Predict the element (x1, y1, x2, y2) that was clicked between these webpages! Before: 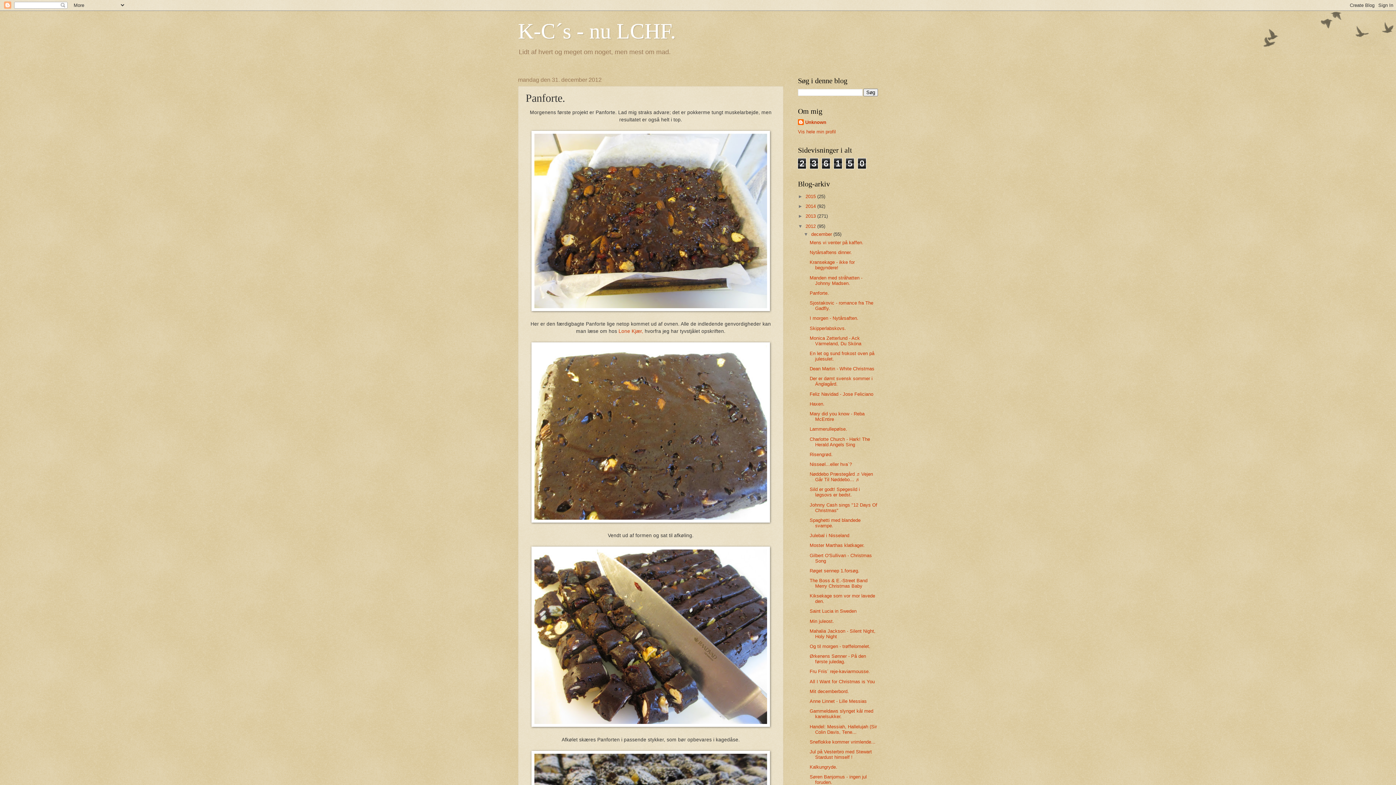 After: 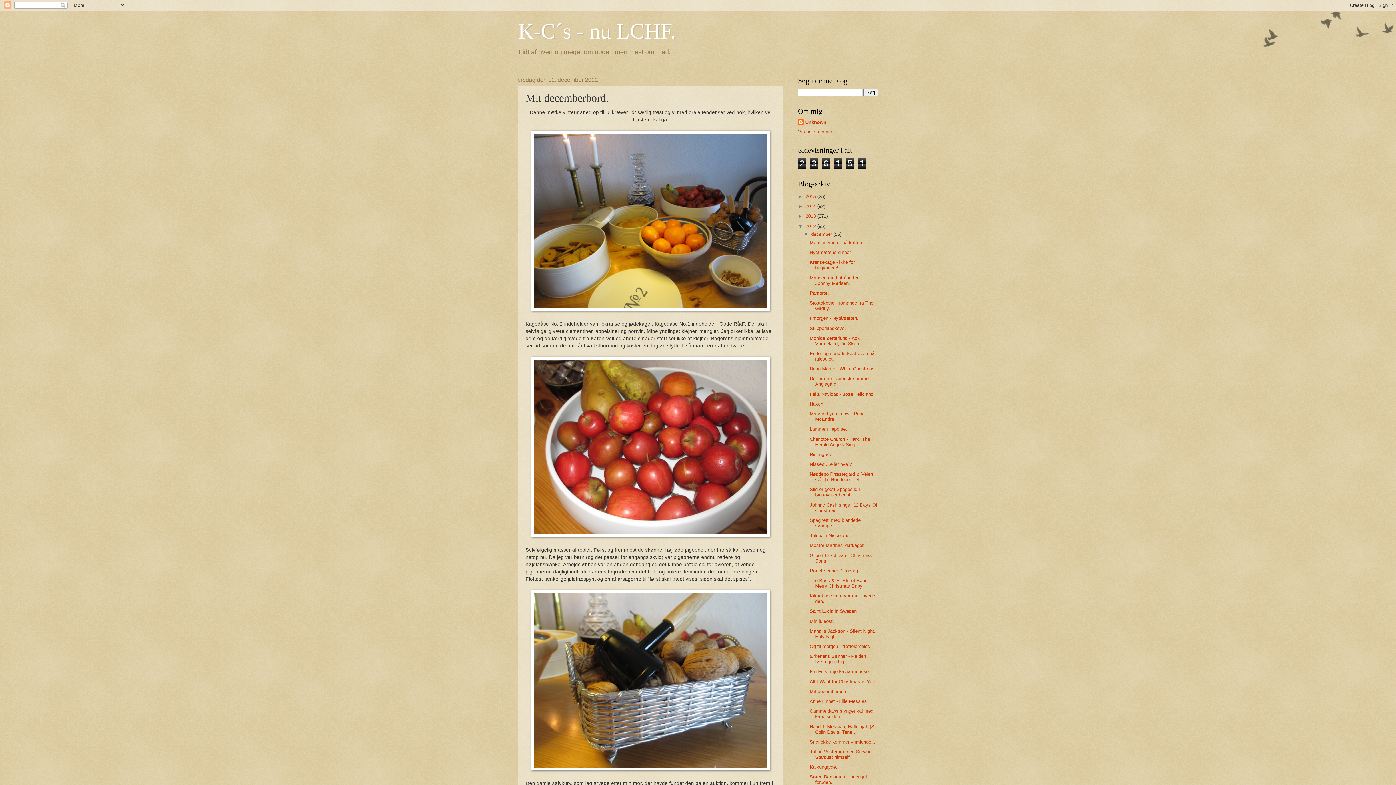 Action: bbox: (809, 689, 849, 694) label: Mit decemberbord.